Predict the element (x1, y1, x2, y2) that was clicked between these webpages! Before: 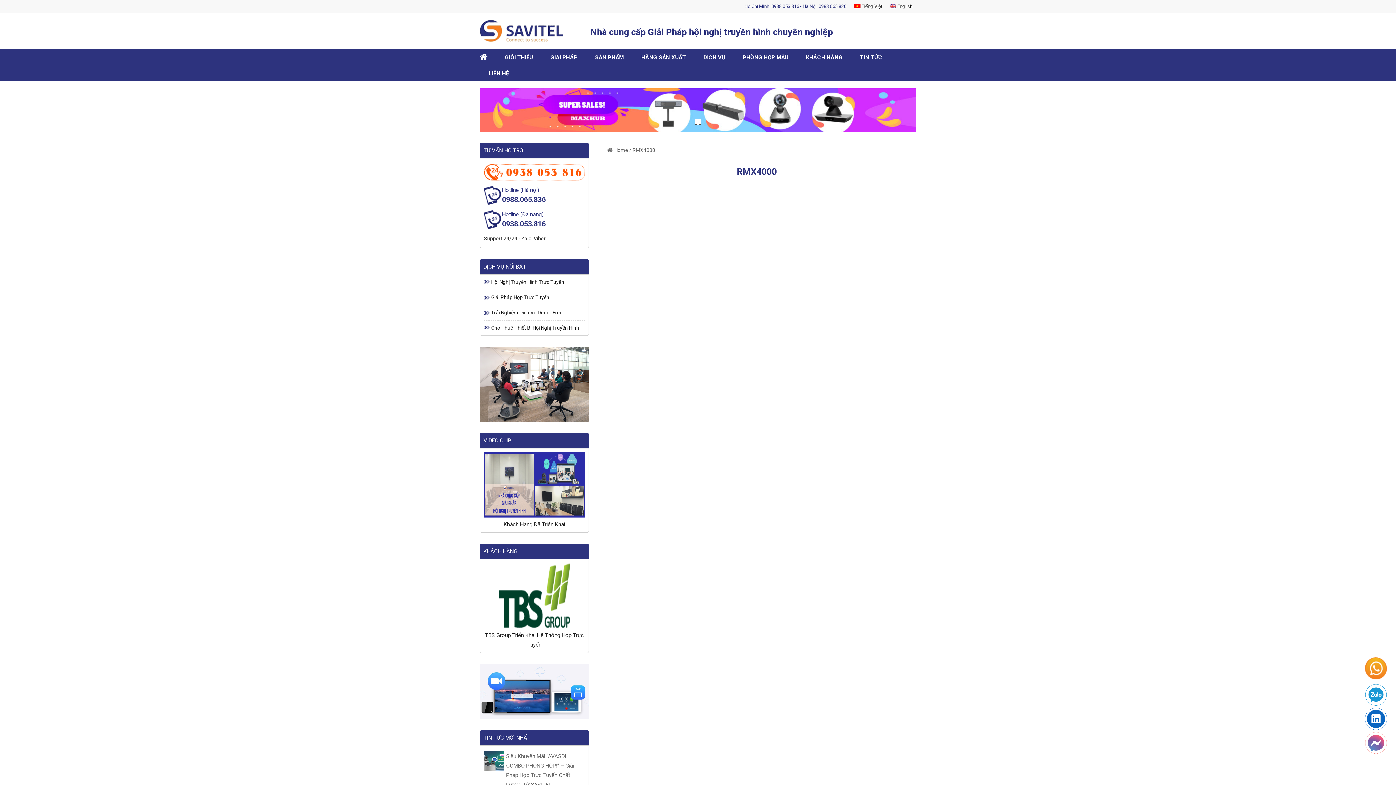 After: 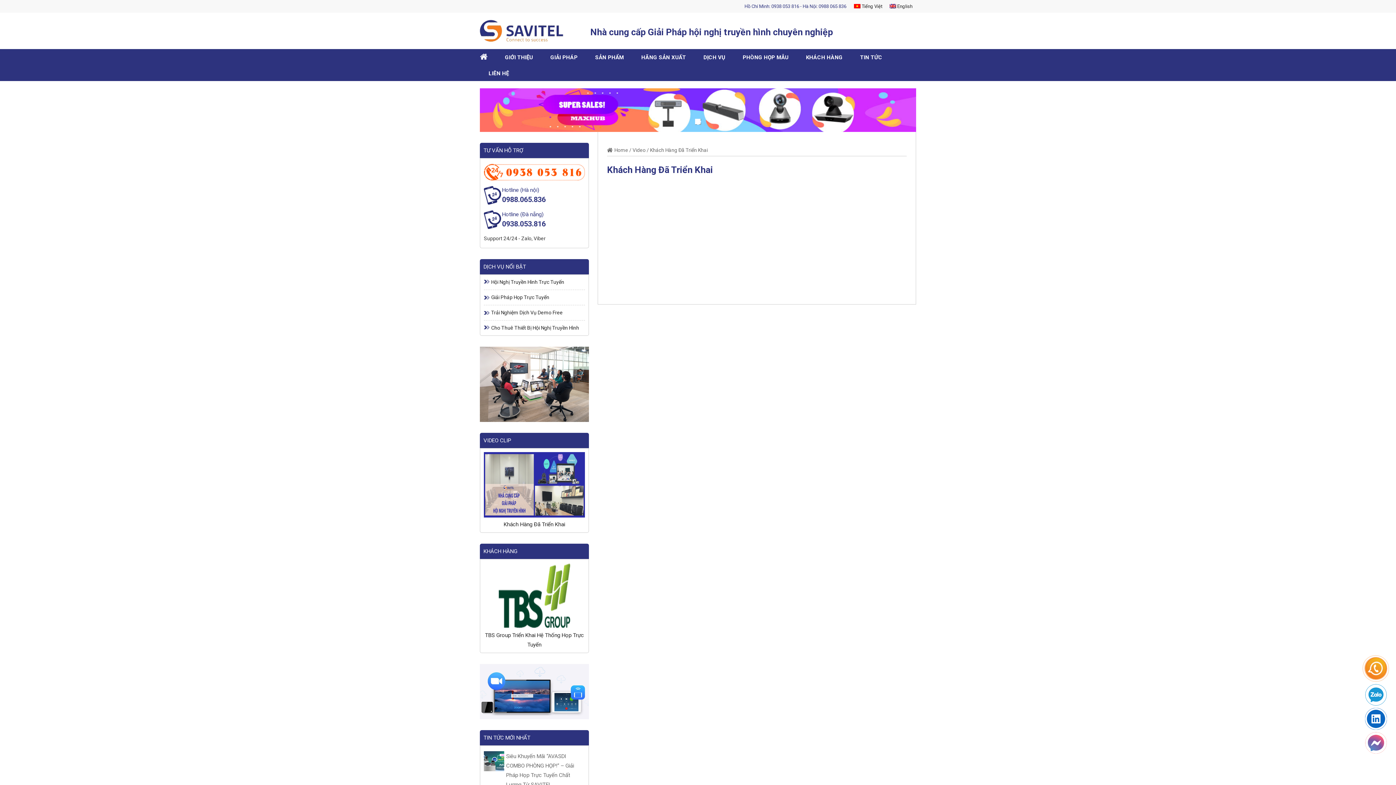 Action: bbox: (484, 452, 585, 517)